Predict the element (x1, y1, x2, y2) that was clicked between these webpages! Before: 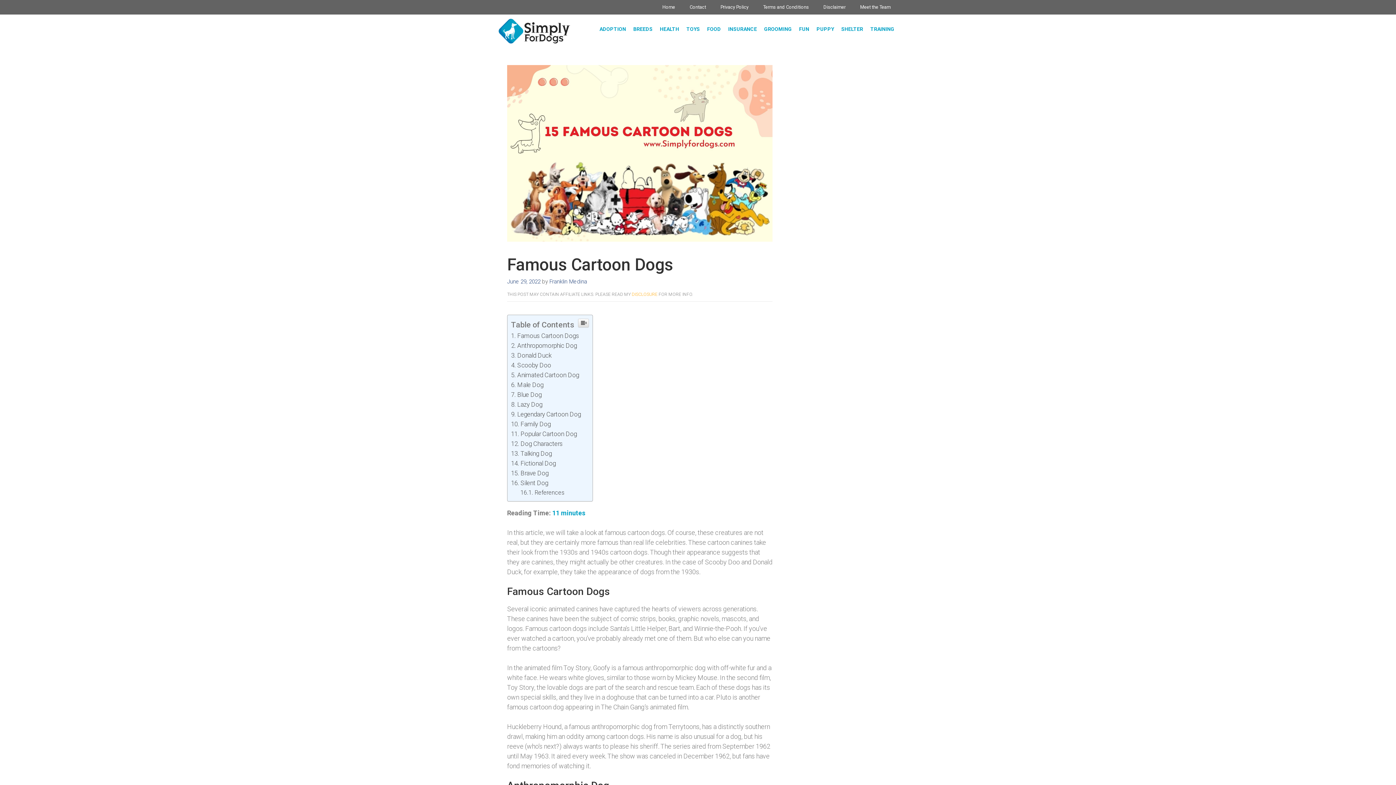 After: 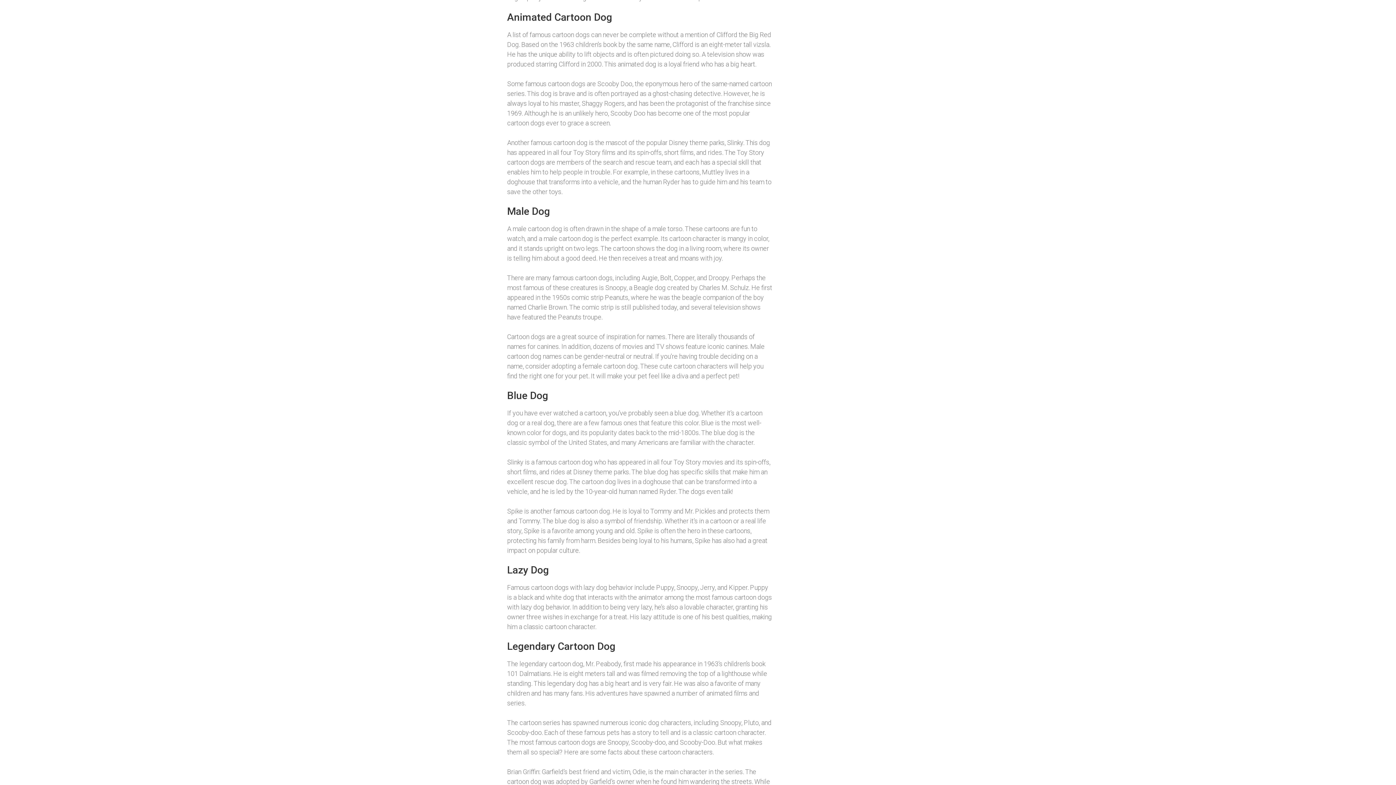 Action: label: Animated Cartoon Dog bbox: (511, 371, 579, 378)